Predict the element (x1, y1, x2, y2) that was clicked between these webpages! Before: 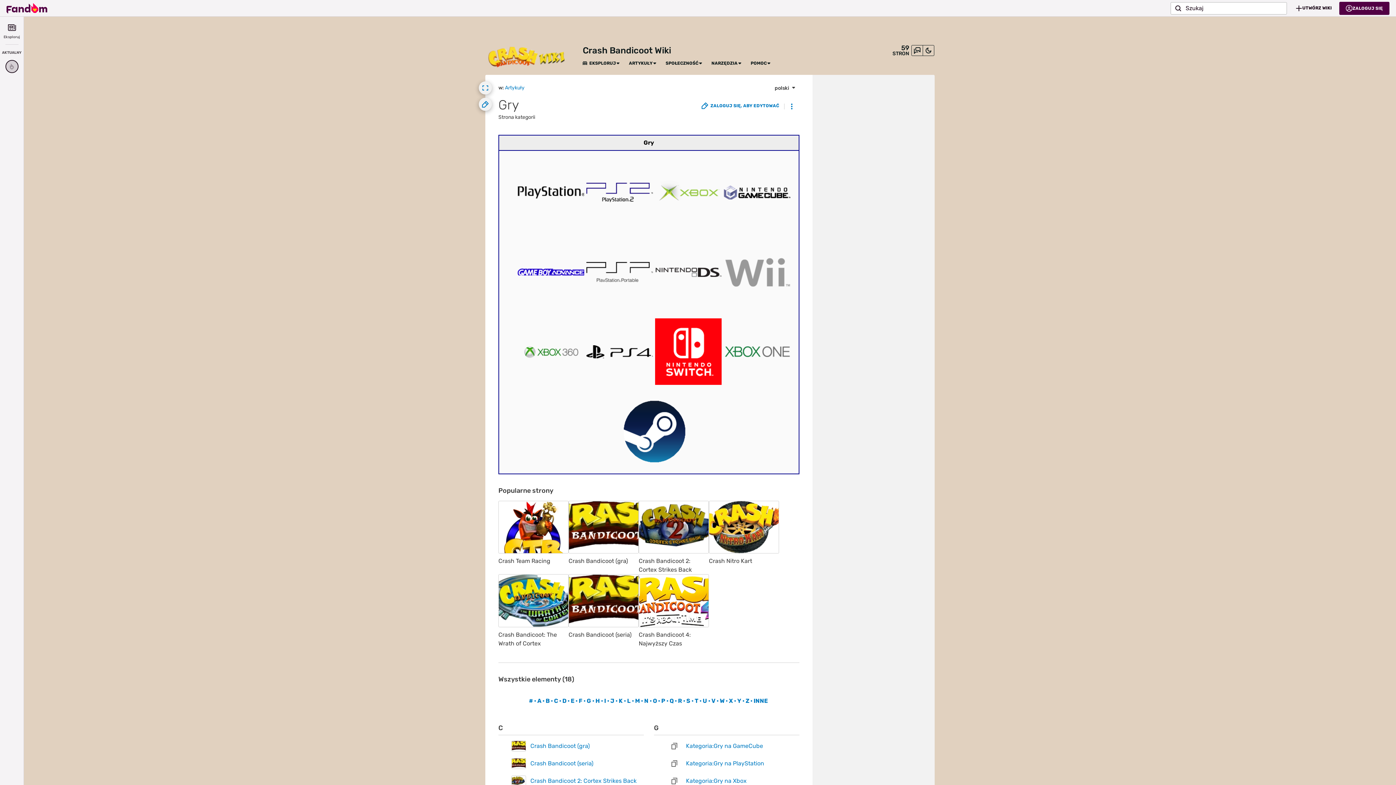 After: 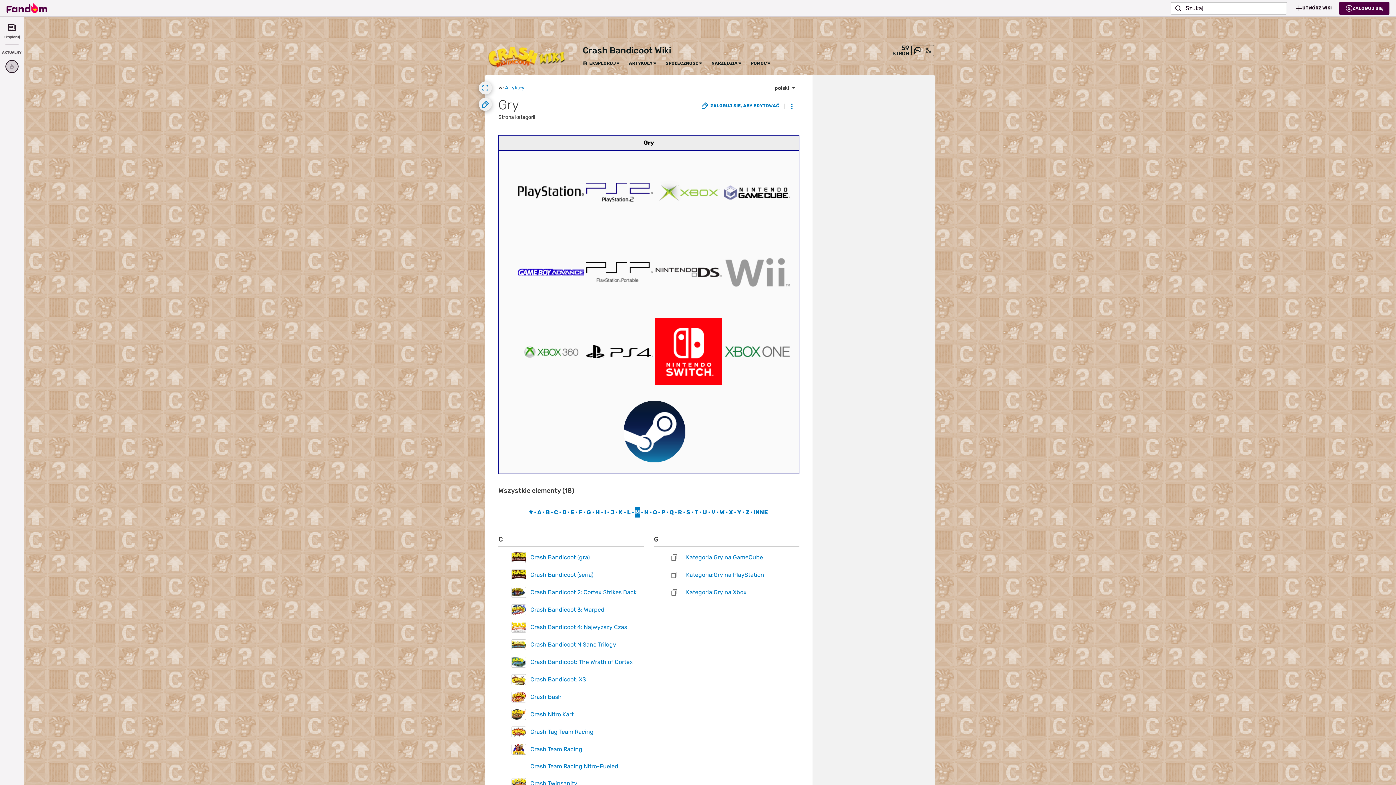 Action: label: M bbox: (634, 696, 640, 706)